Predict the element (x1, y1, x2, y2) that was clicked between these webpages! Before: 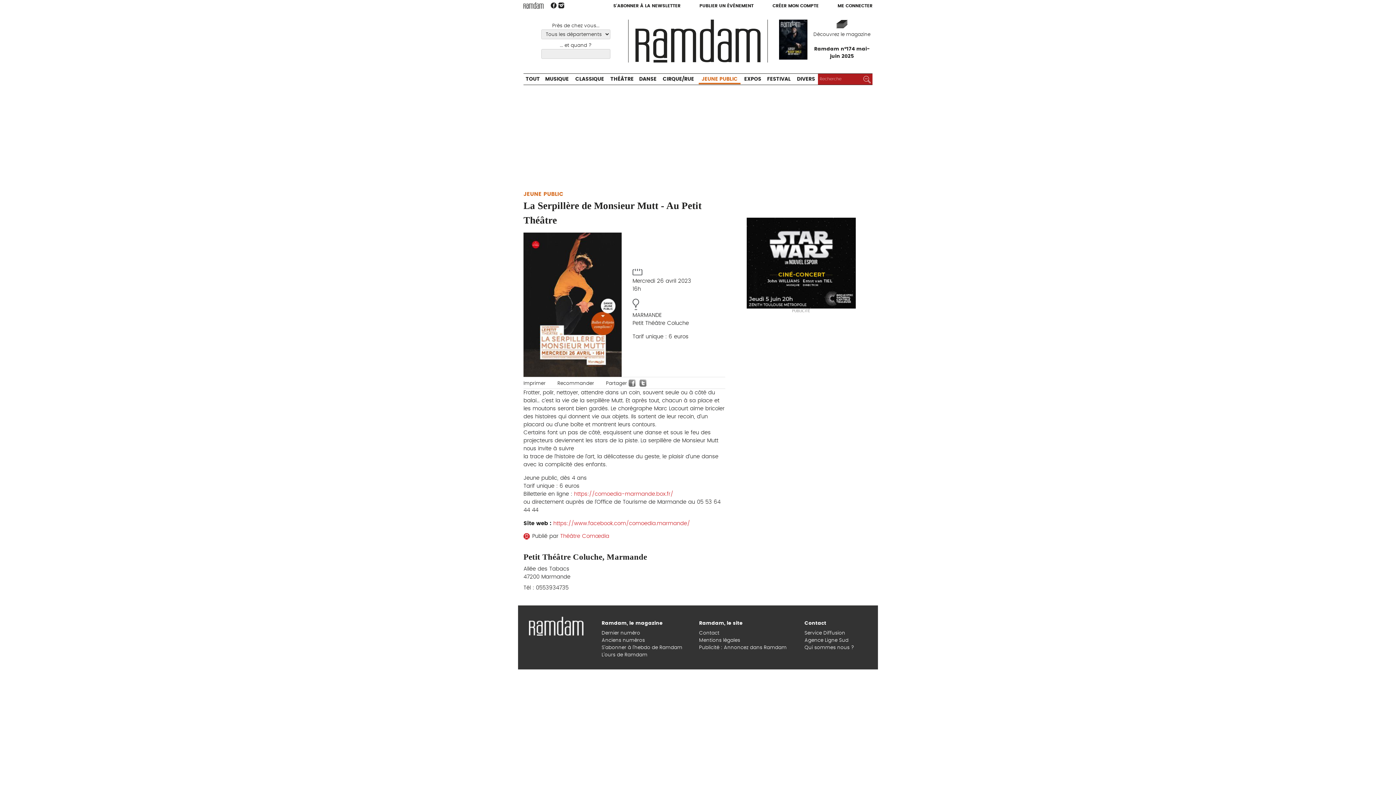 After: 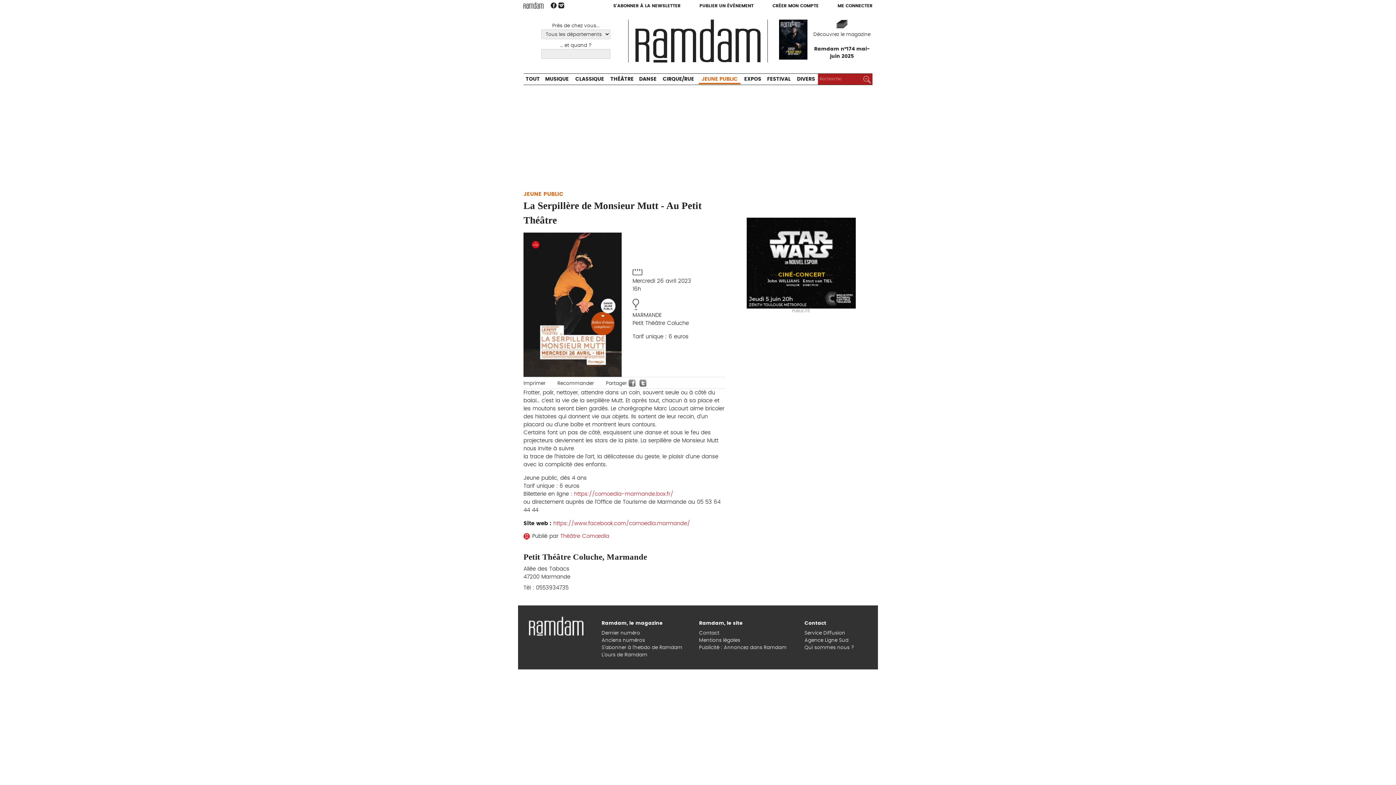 Action: bbox: (628, 378, 635, 387)